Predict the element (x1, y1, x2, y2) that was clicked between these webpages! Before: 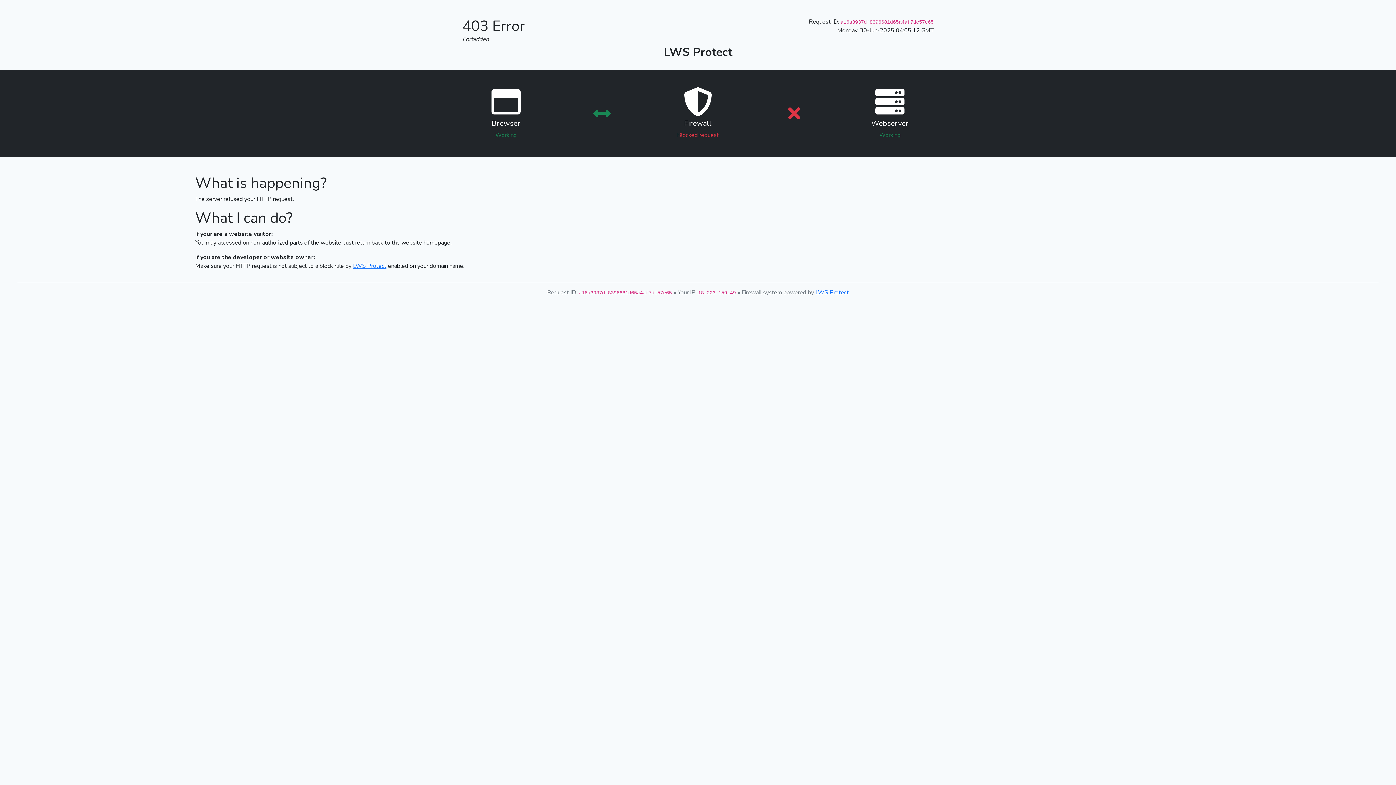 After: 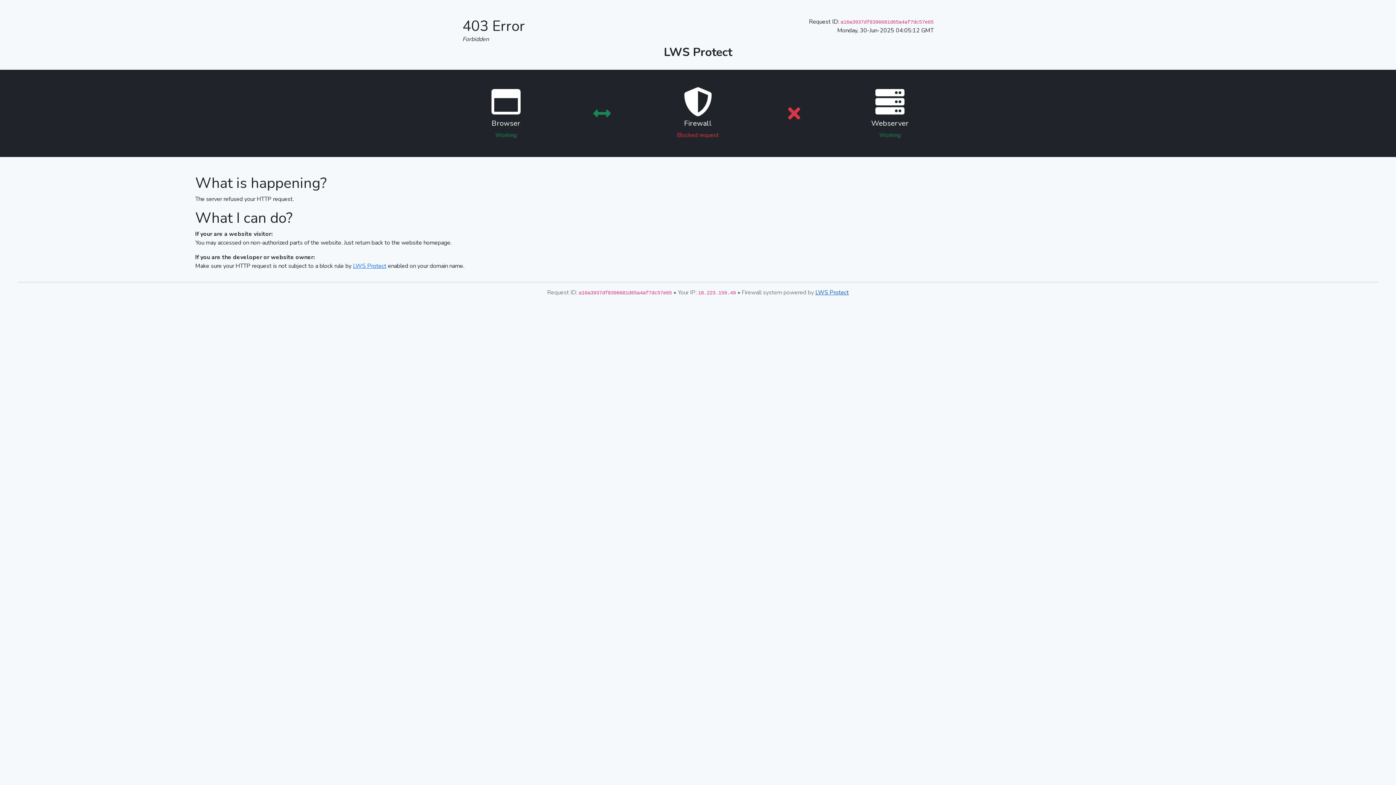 Action: bbox: (815, 288, 849, 296) label: LWS Protect